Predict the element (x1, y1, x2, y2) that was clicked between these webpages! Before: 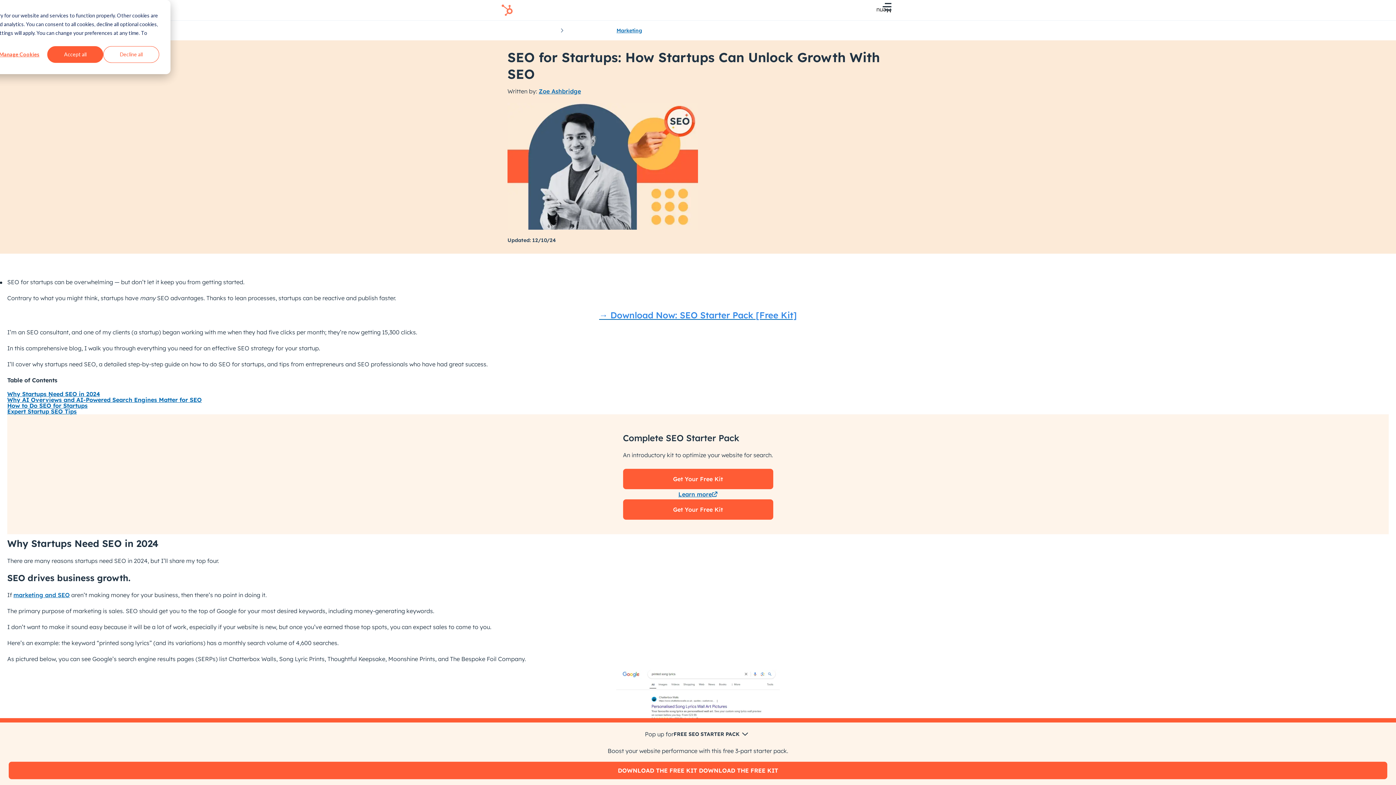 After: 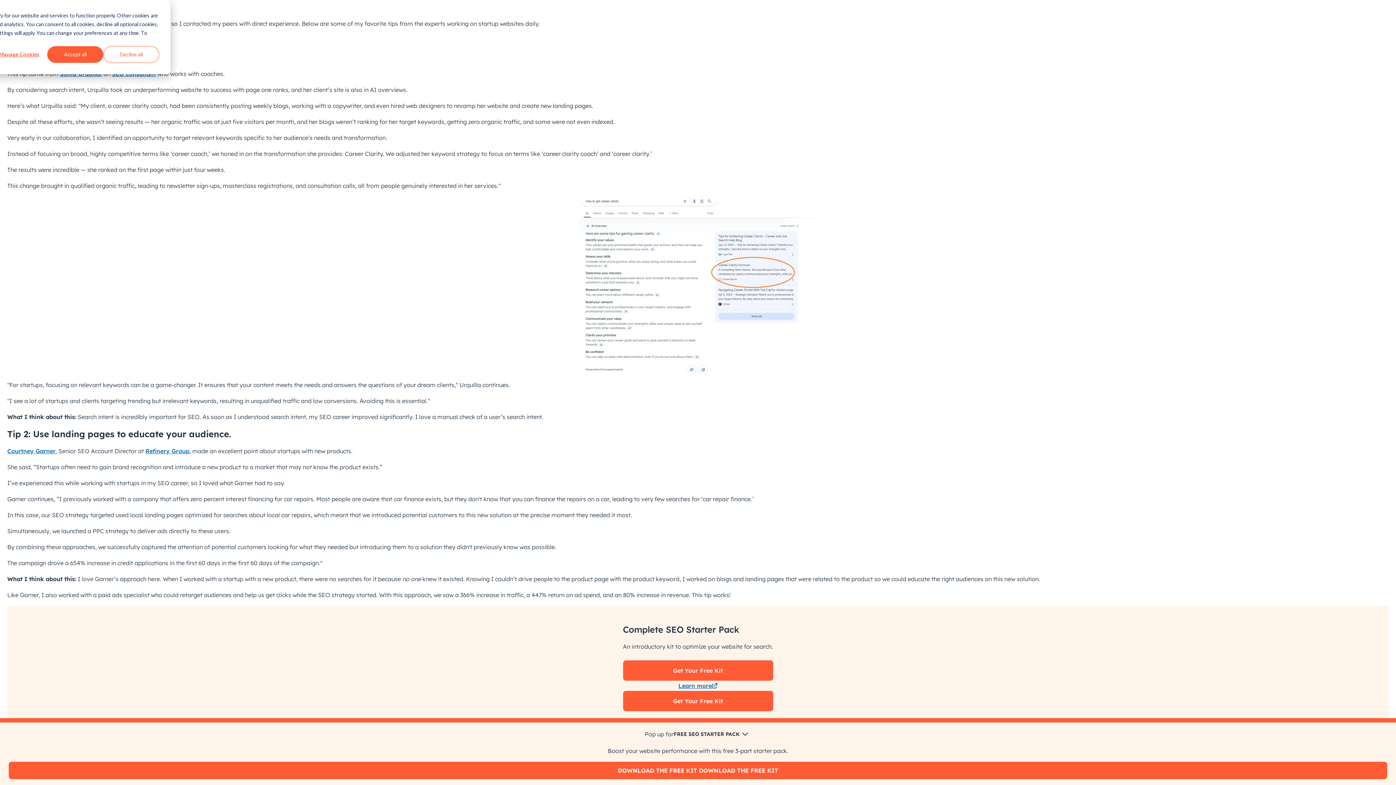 Action: label: Expert Startup SEO Tips bbox: (7, 407, 76, 415)